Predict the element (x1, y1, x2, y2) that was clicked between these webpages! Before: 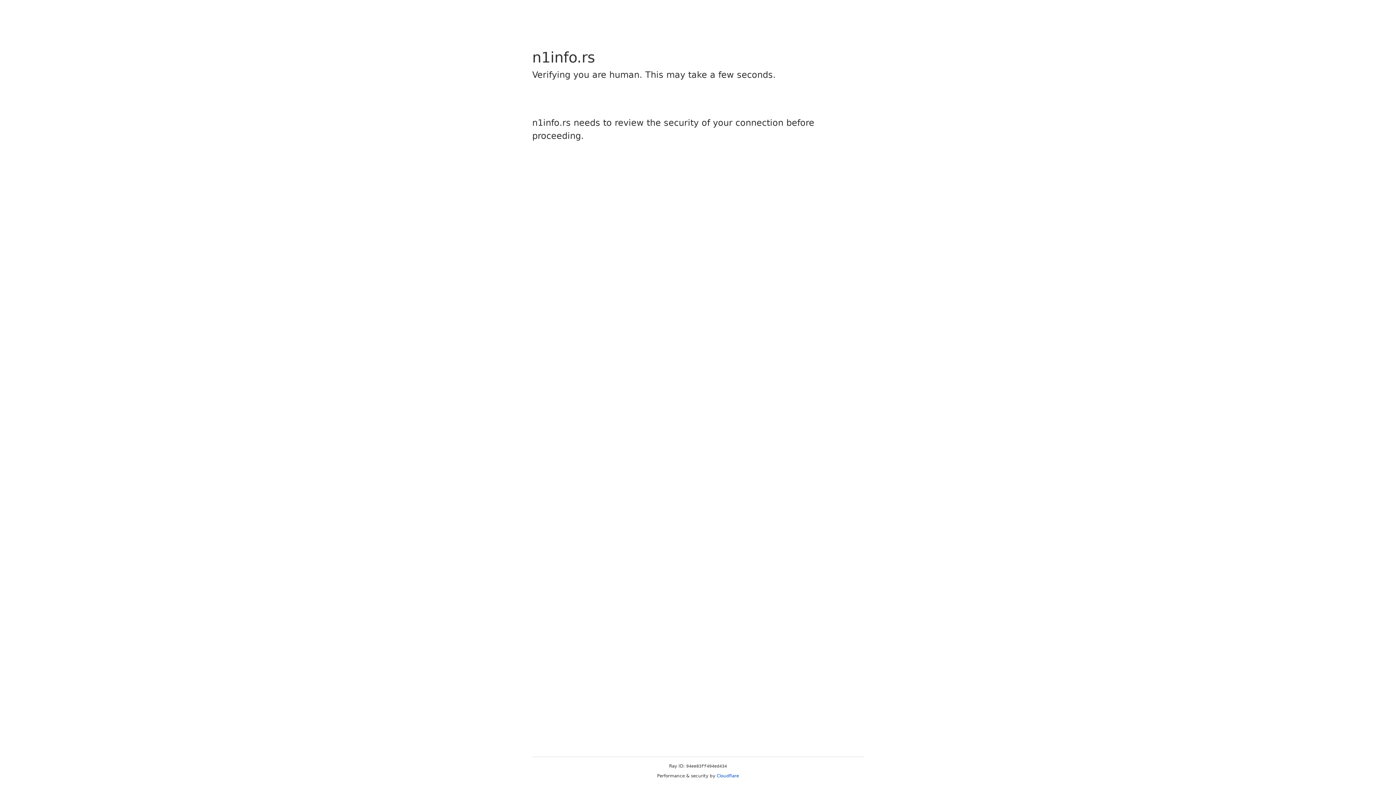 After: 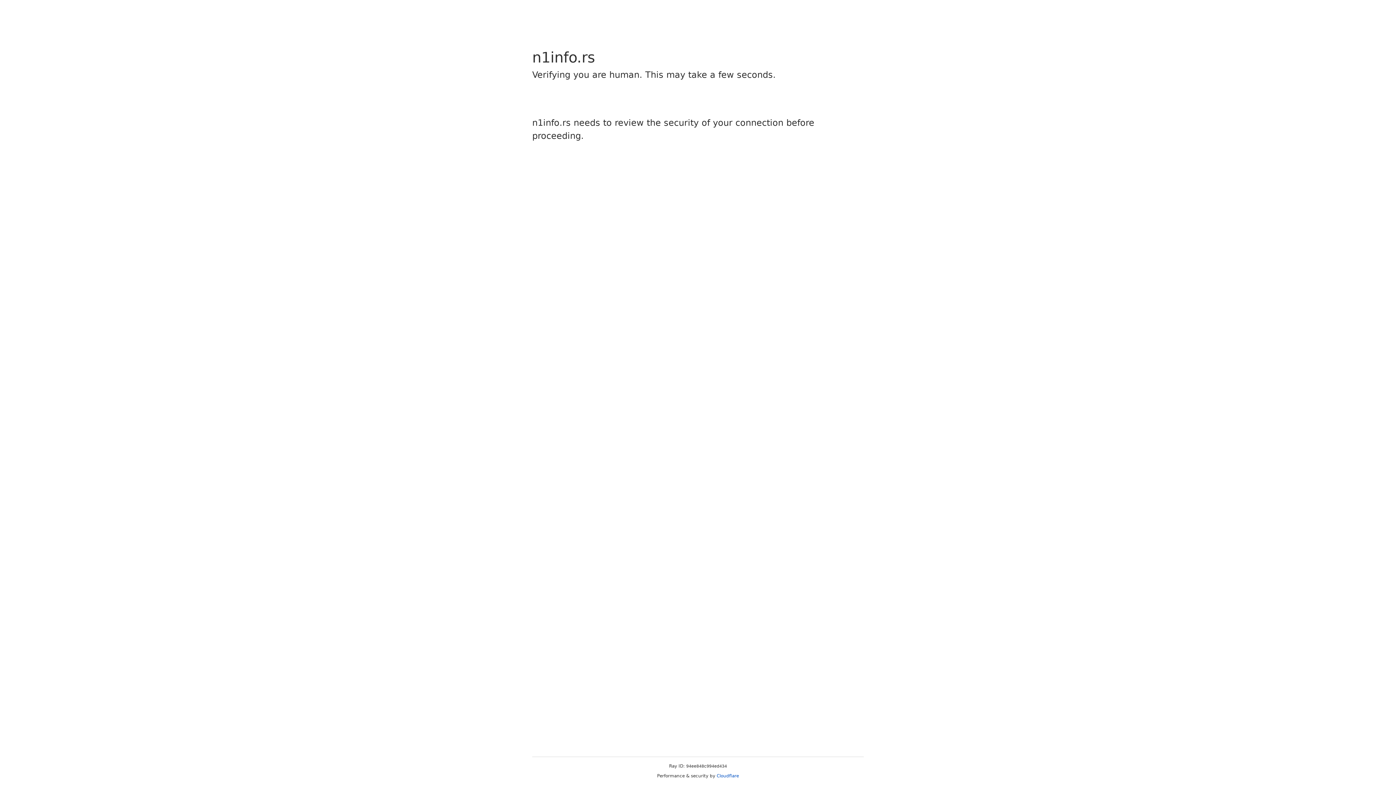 Action: bbox: (716, 773, 739, 778) label: Cloudflare